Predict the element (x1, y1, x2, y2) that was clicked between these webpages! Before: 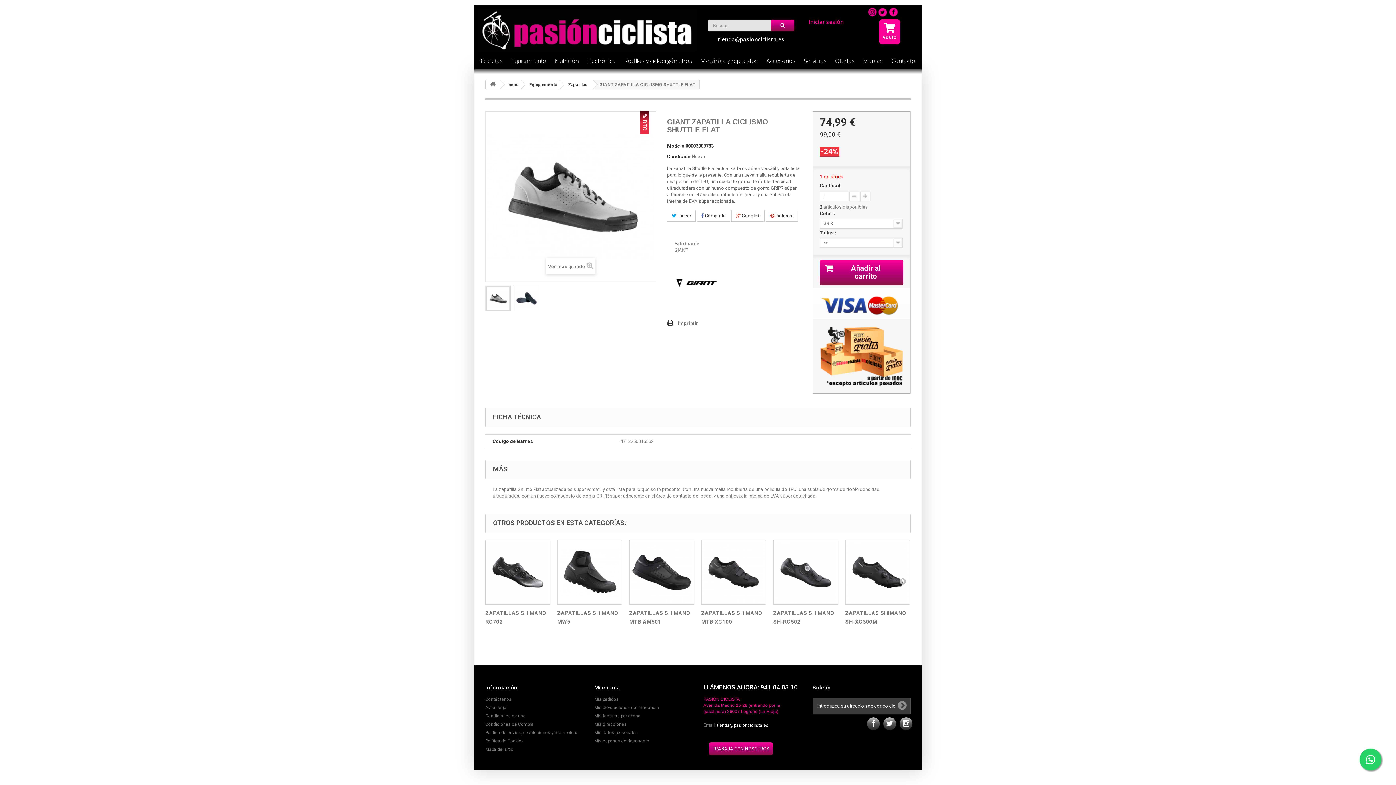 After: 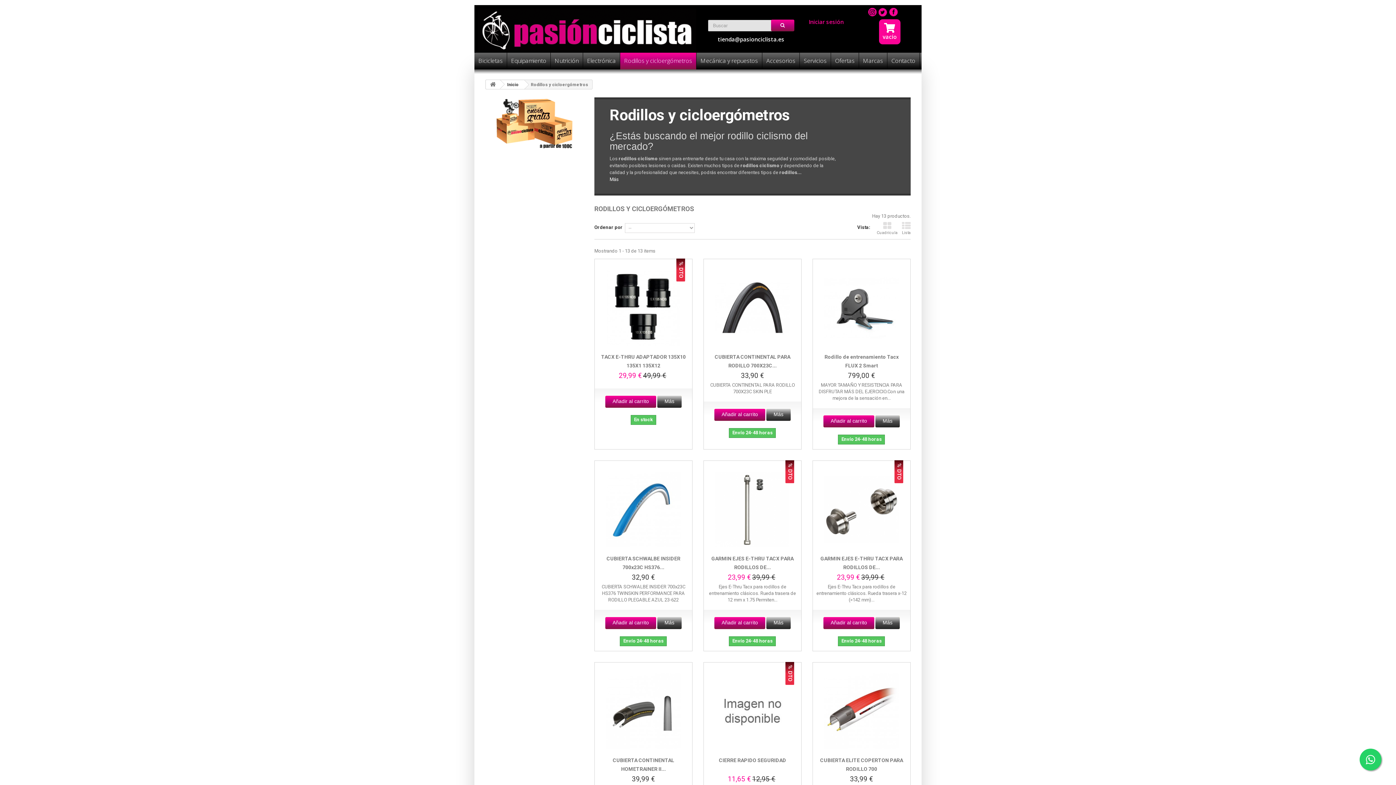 Action: label: Rodillos y cicloergómetros bbox: (620, 52, 696, 69)